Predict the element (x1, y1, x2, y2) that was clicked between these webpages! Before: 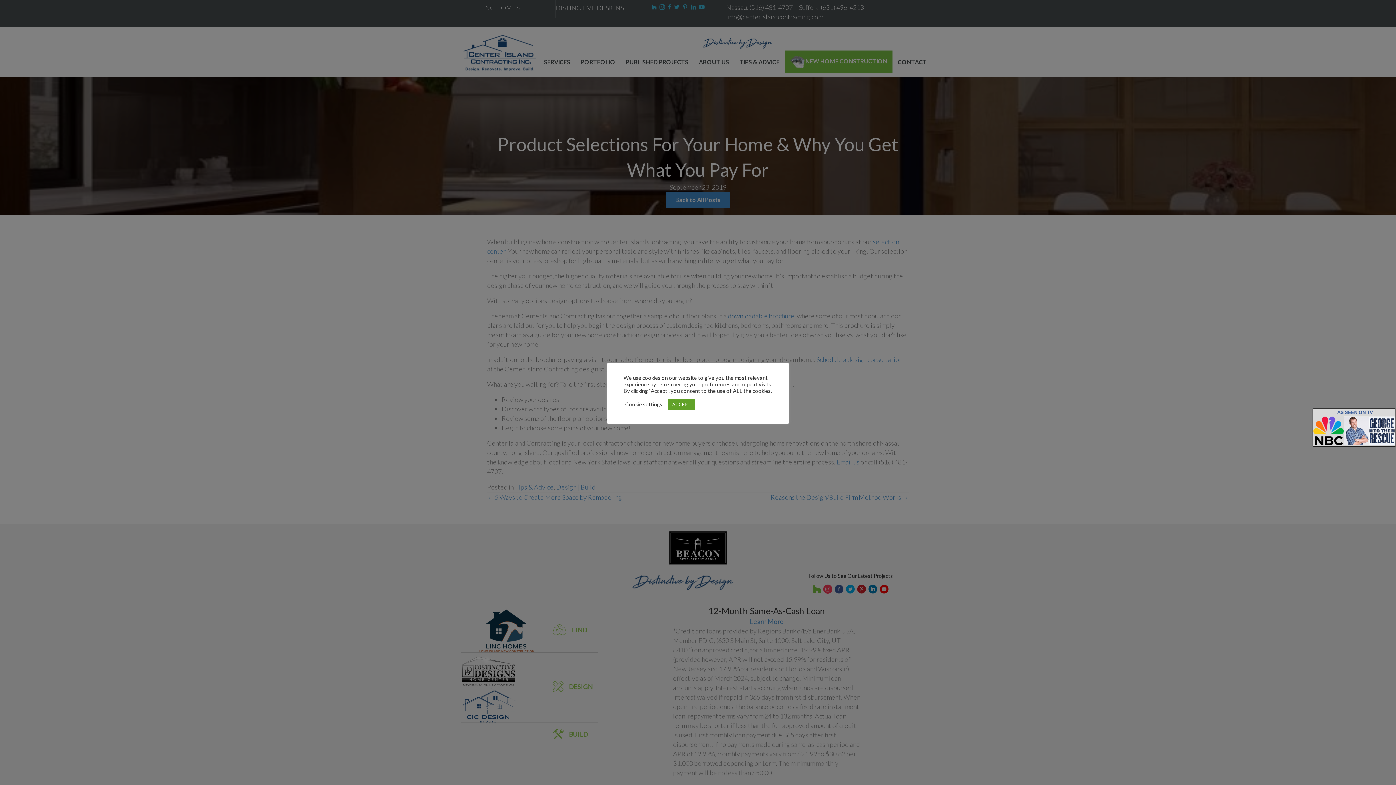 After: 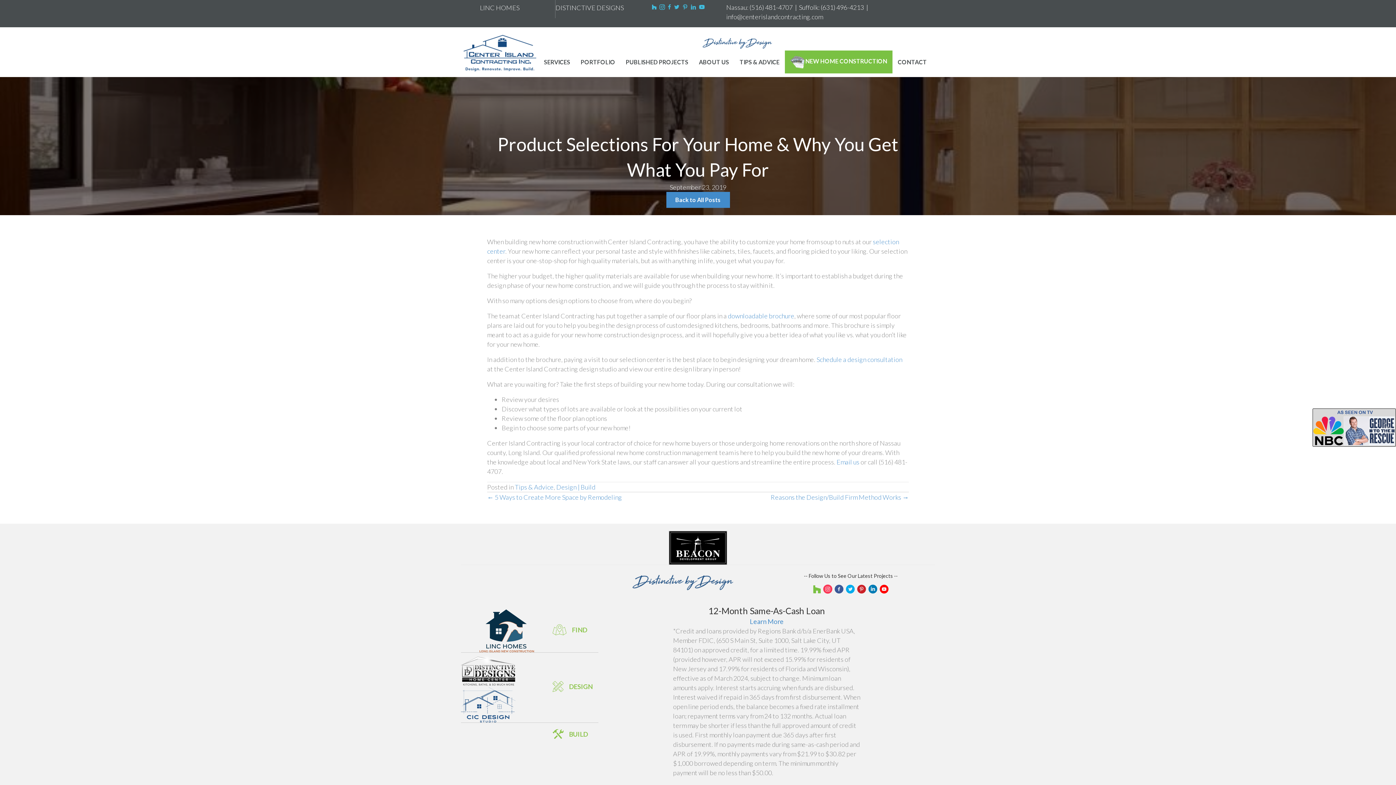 Action: bbox: (668, 399, 695, 410) label: ACCEPT